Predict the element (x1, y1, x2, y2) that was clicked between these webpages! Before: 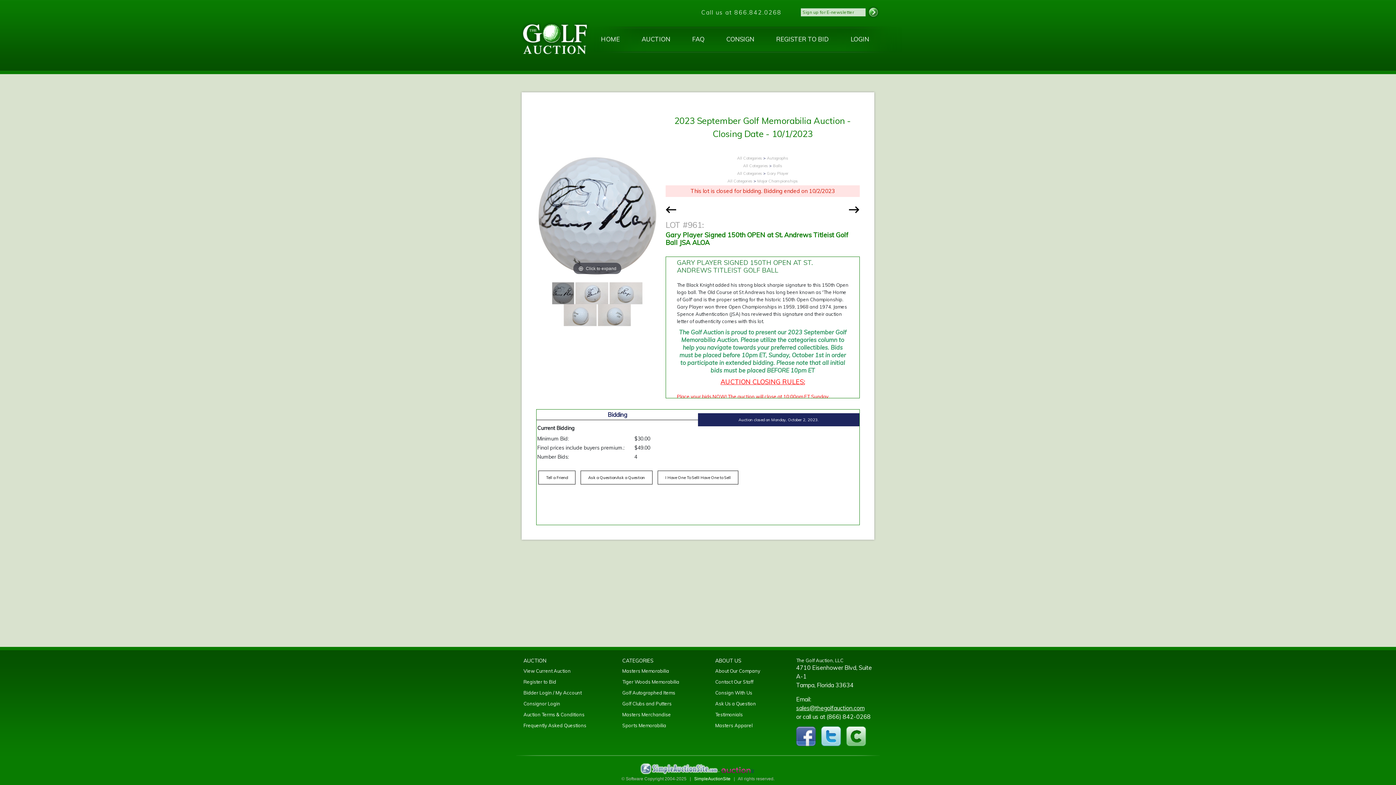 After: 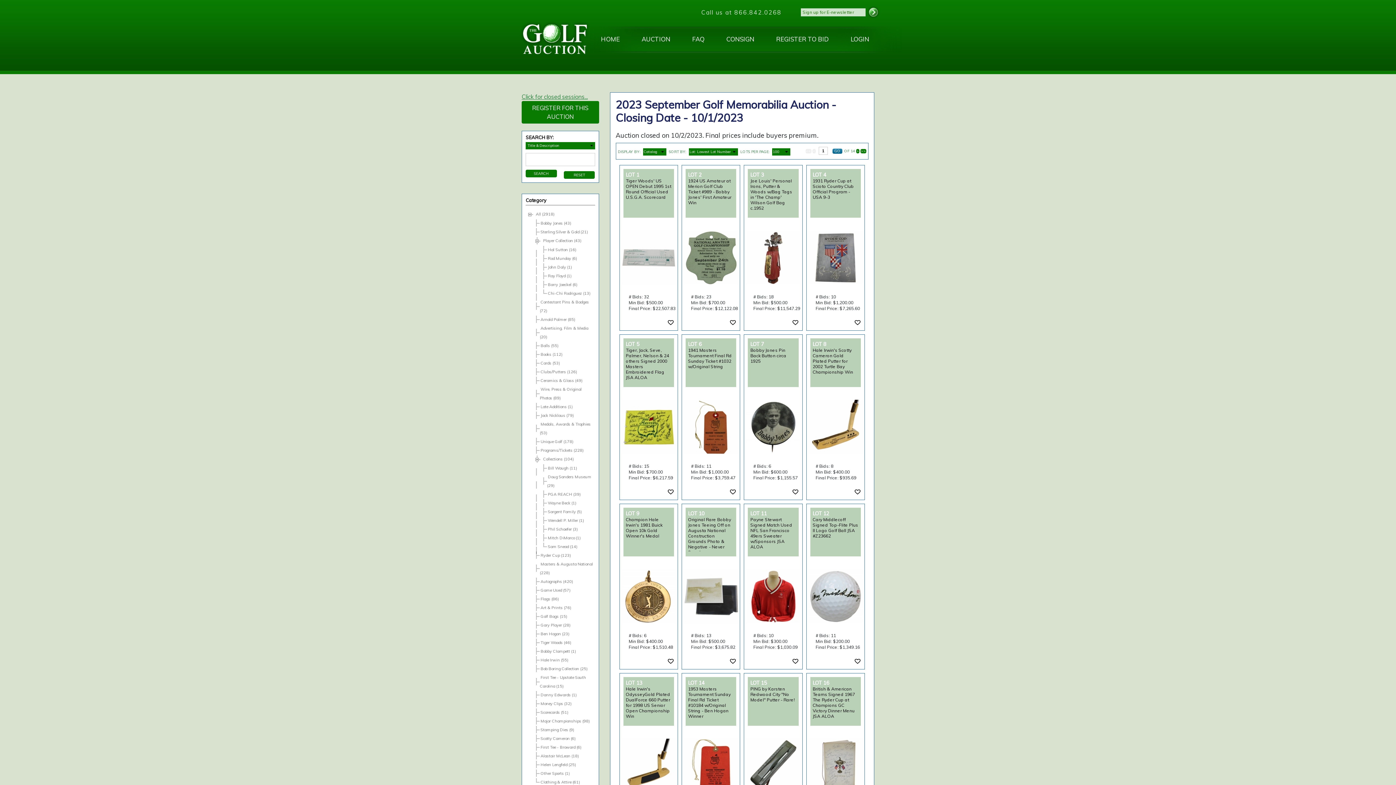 Action: bbox: (743, 163, 768, 168) label: All Categories